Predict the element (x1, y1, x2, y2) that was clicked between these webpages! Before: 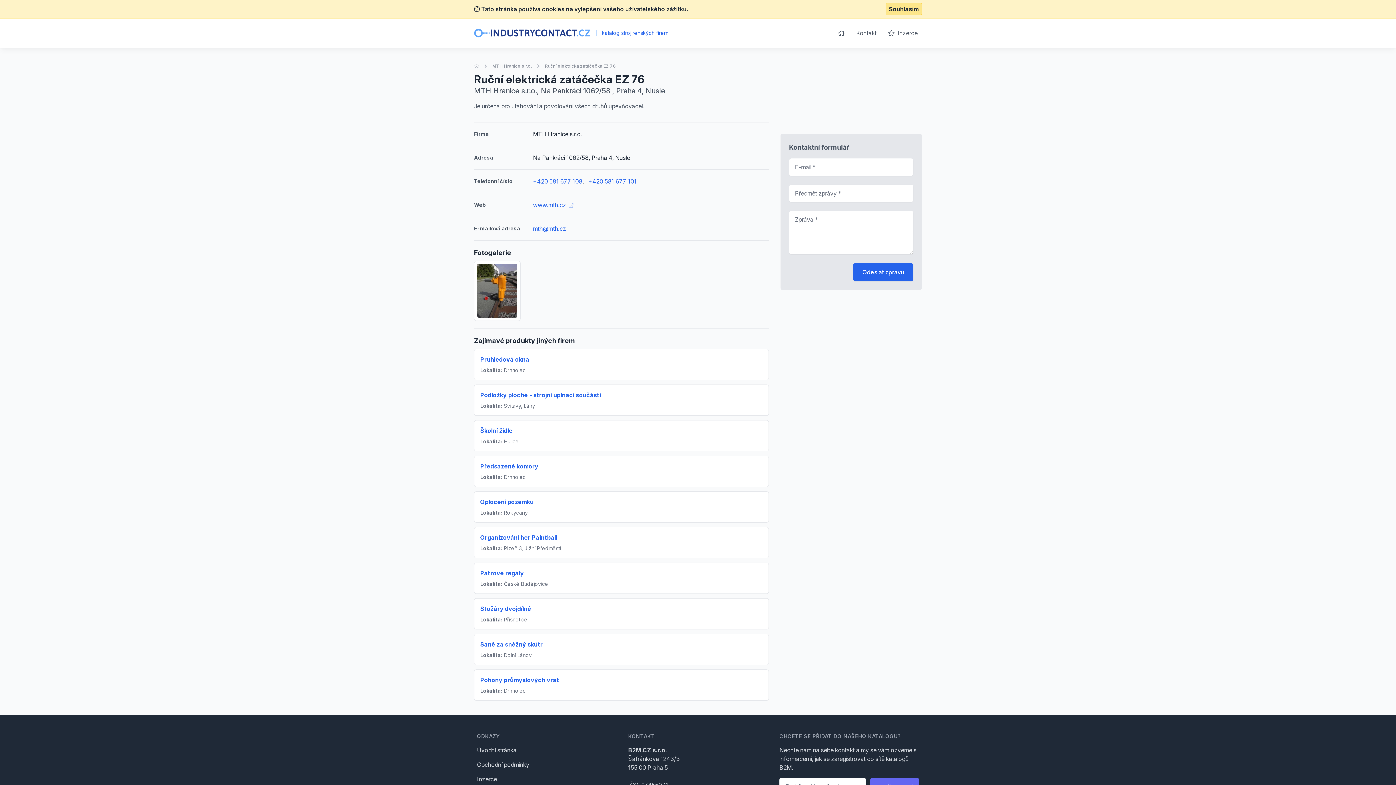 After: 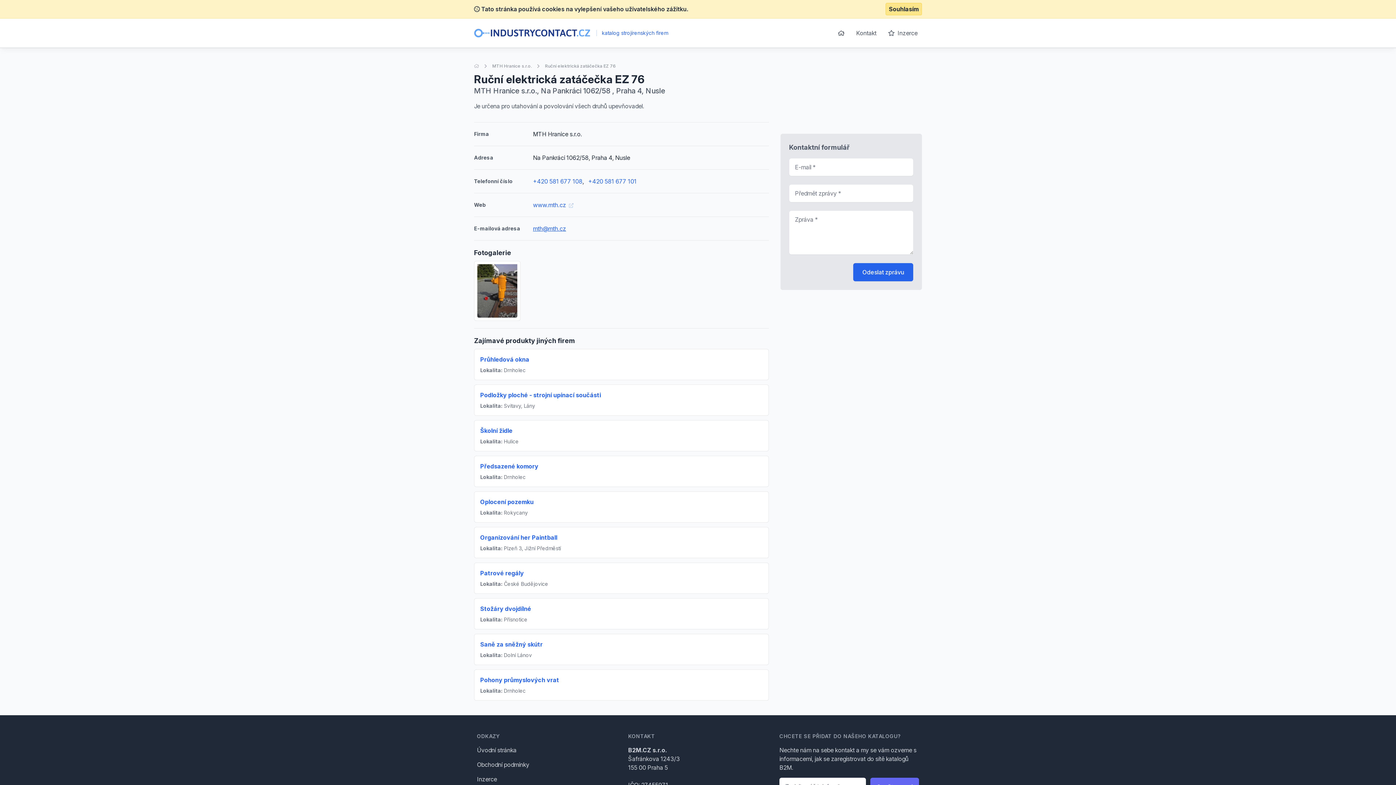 Action: bbox: (533, 224, 566, 233) label: mth@mth.cz